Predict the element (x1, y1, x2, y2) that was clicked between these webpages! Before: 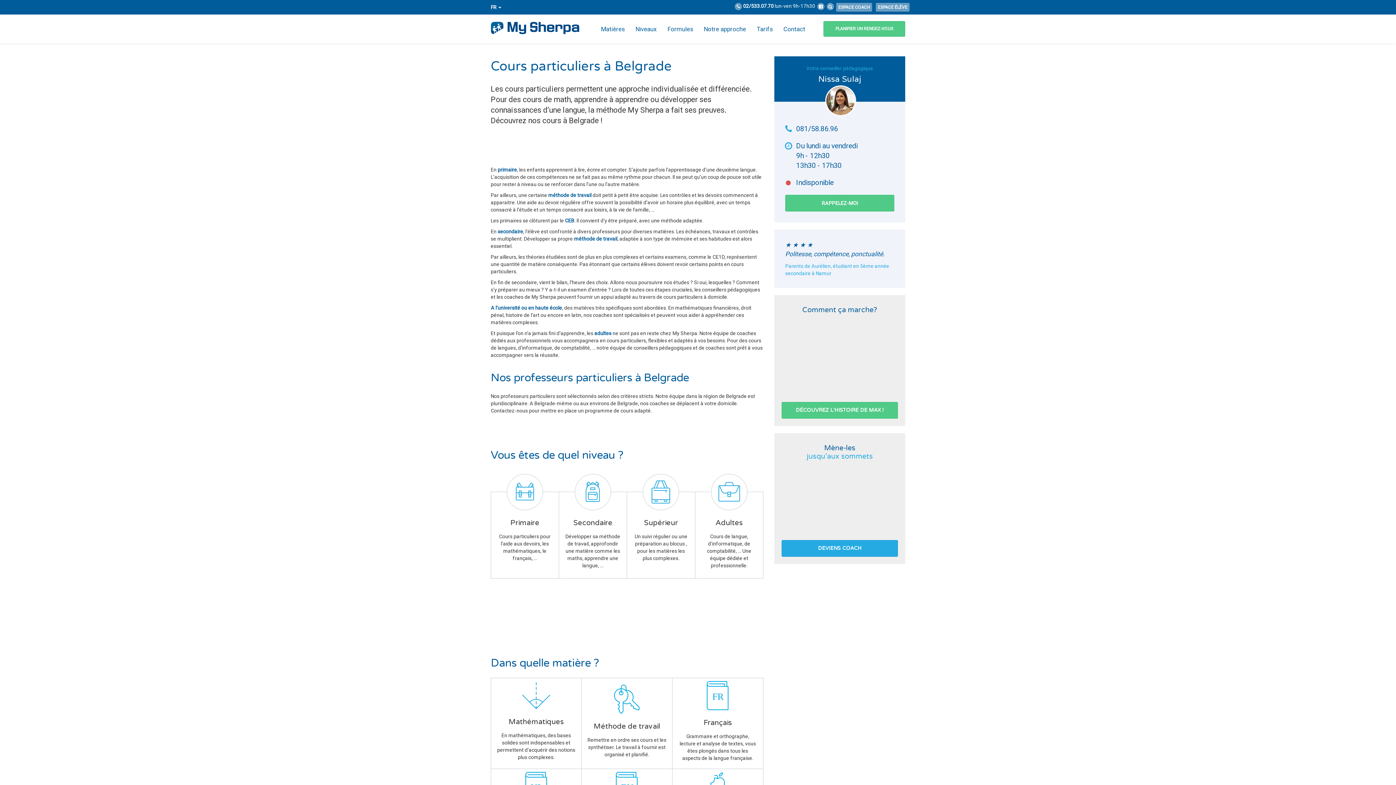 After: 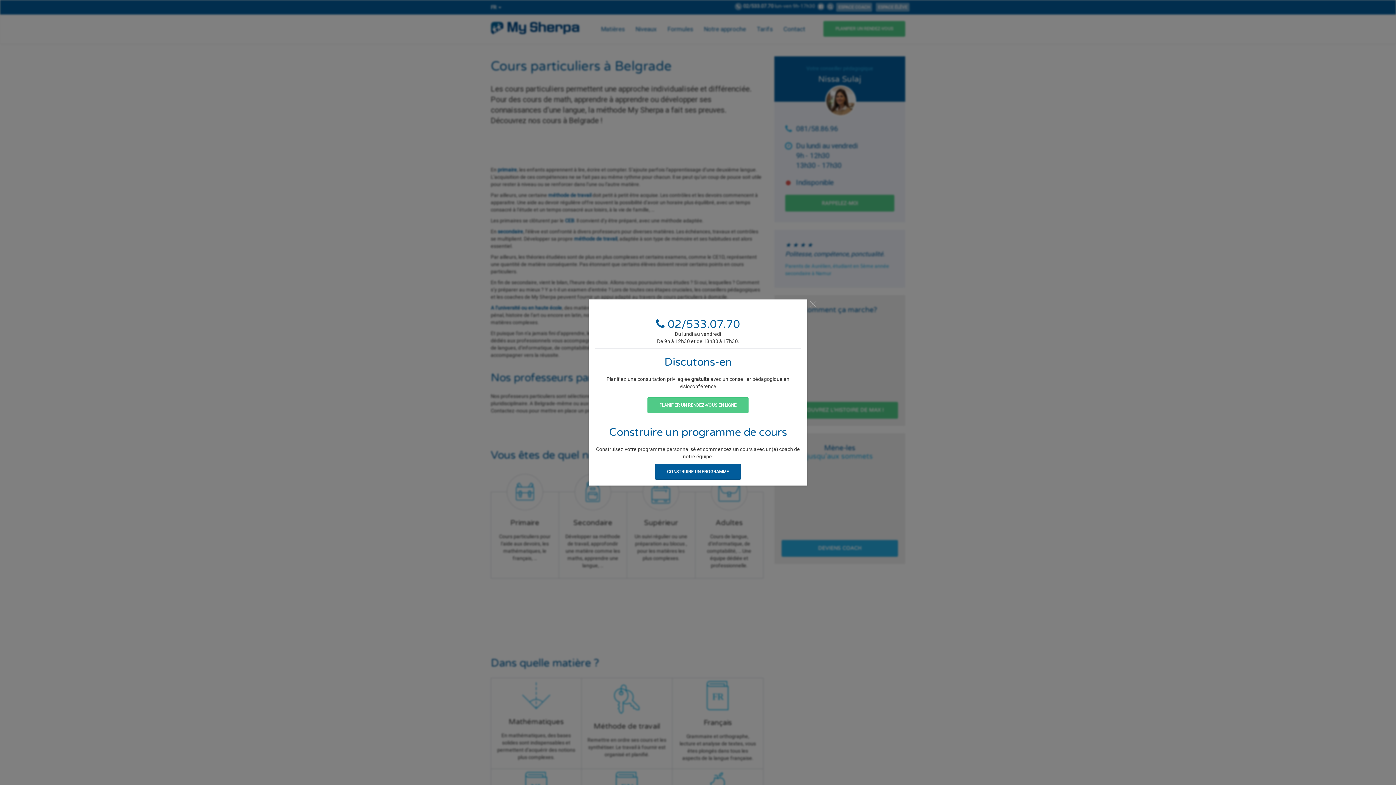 Action: label: RAPPELEZ-MOI bbox: (785, 194, 894, 211)